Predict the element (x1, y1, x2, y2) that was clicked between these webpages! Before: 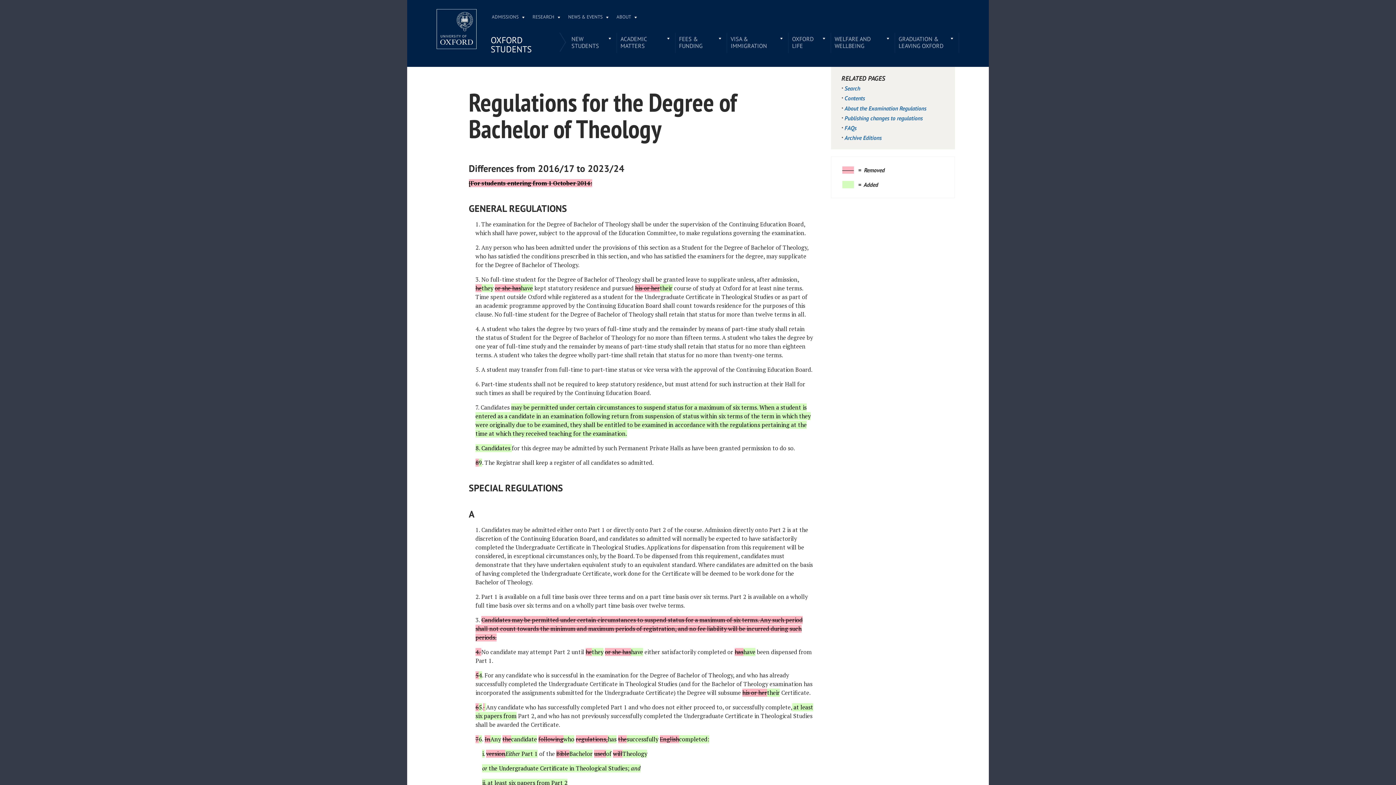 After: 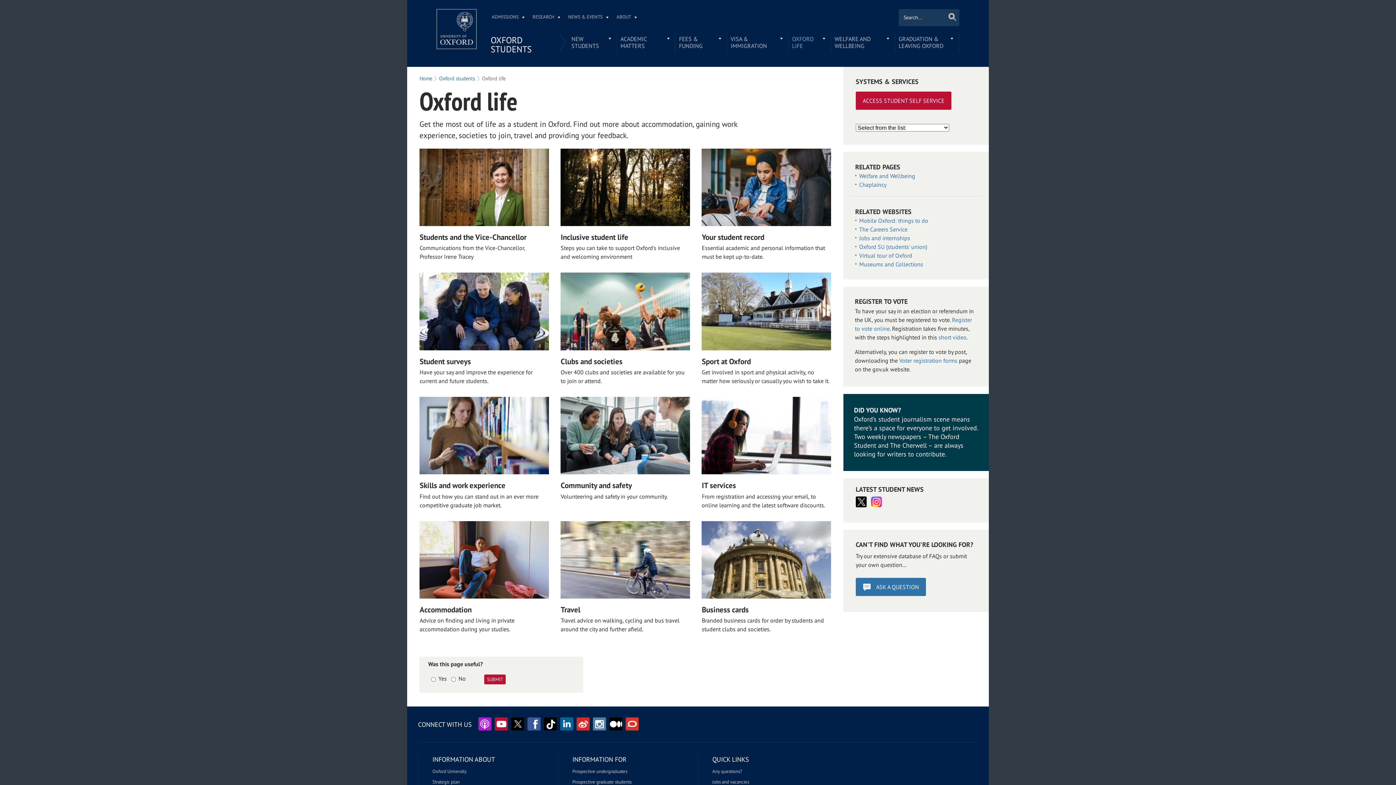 Action: label: OXFORD LIFE bbox: (788, 32, 830, 53)